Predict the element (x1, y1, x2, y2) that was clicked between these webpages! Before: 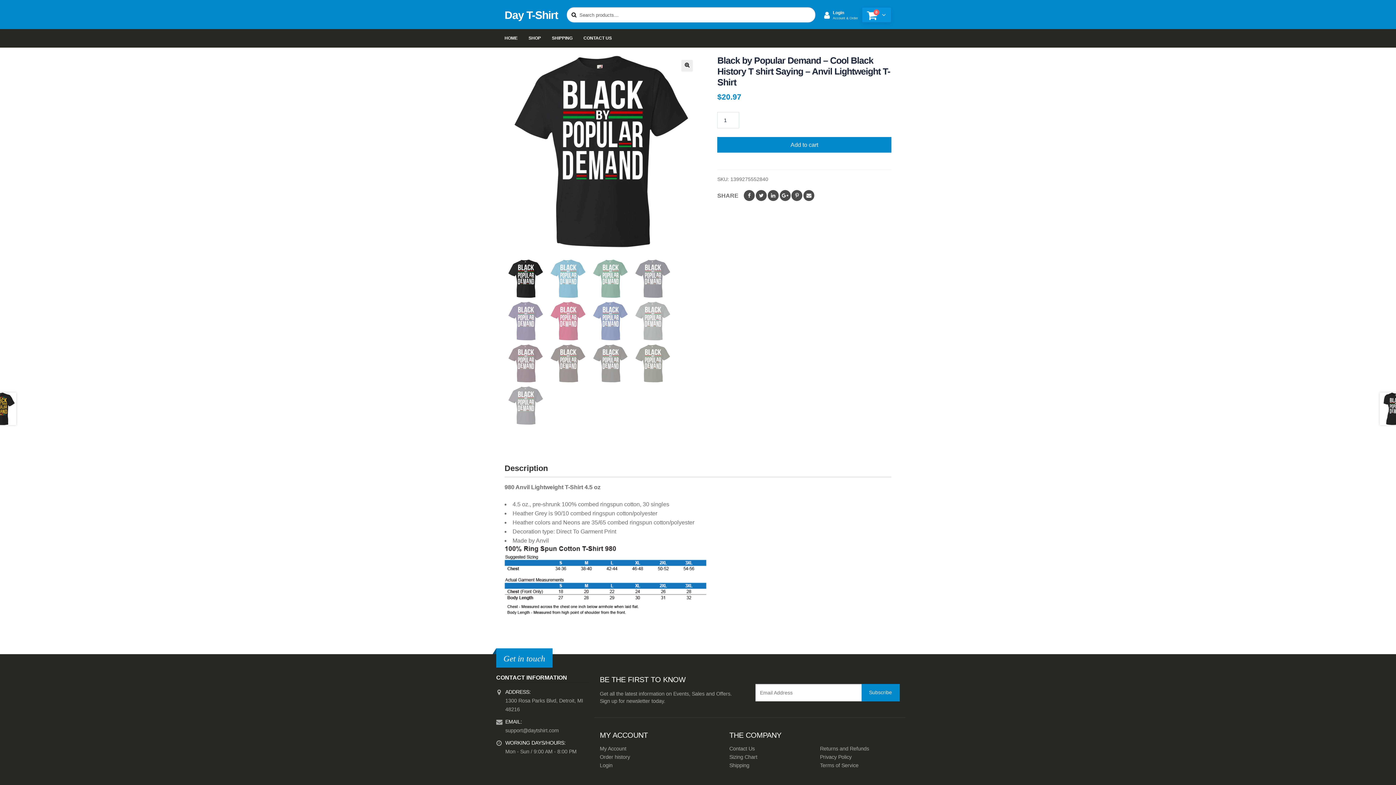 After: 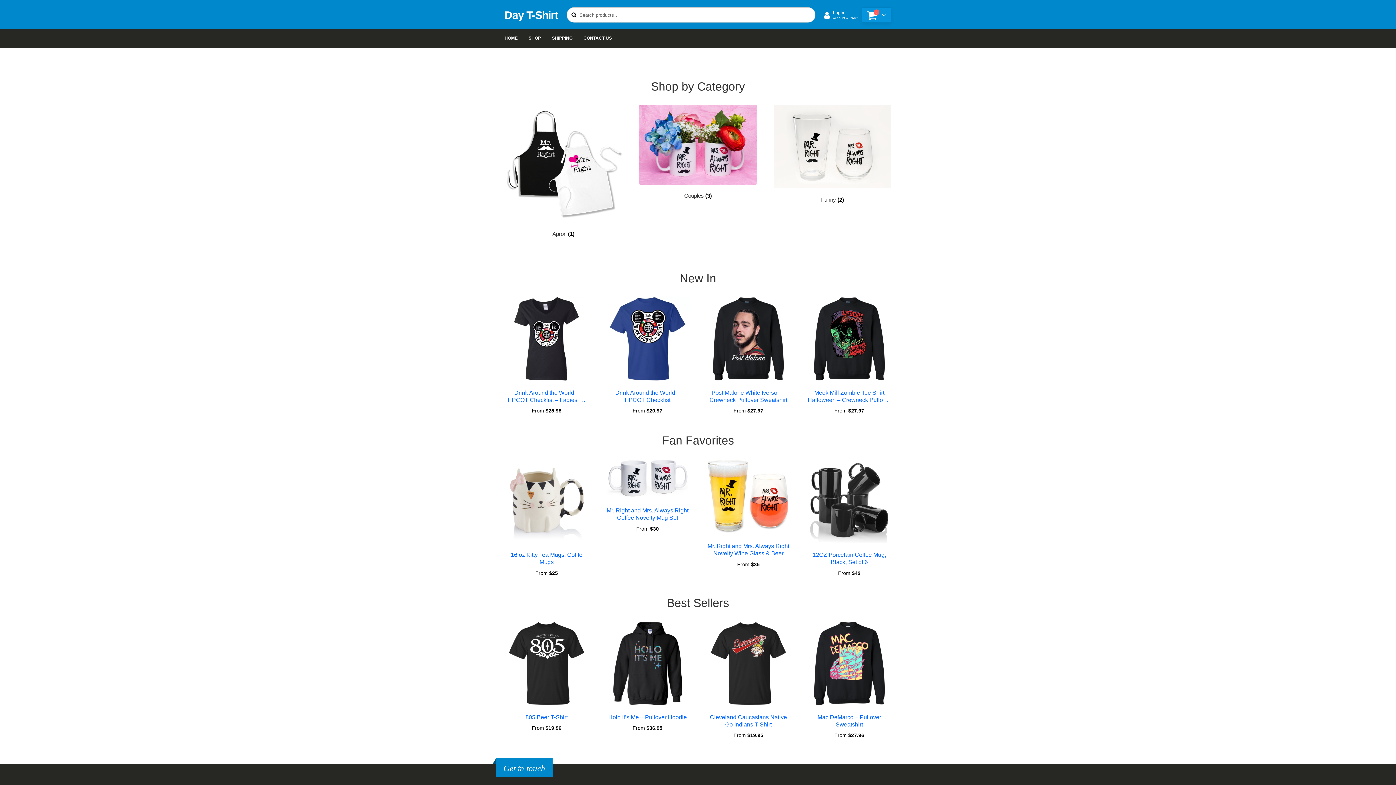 Action: bbox: (504, 9, 558, 21) label: Day T-Shirt